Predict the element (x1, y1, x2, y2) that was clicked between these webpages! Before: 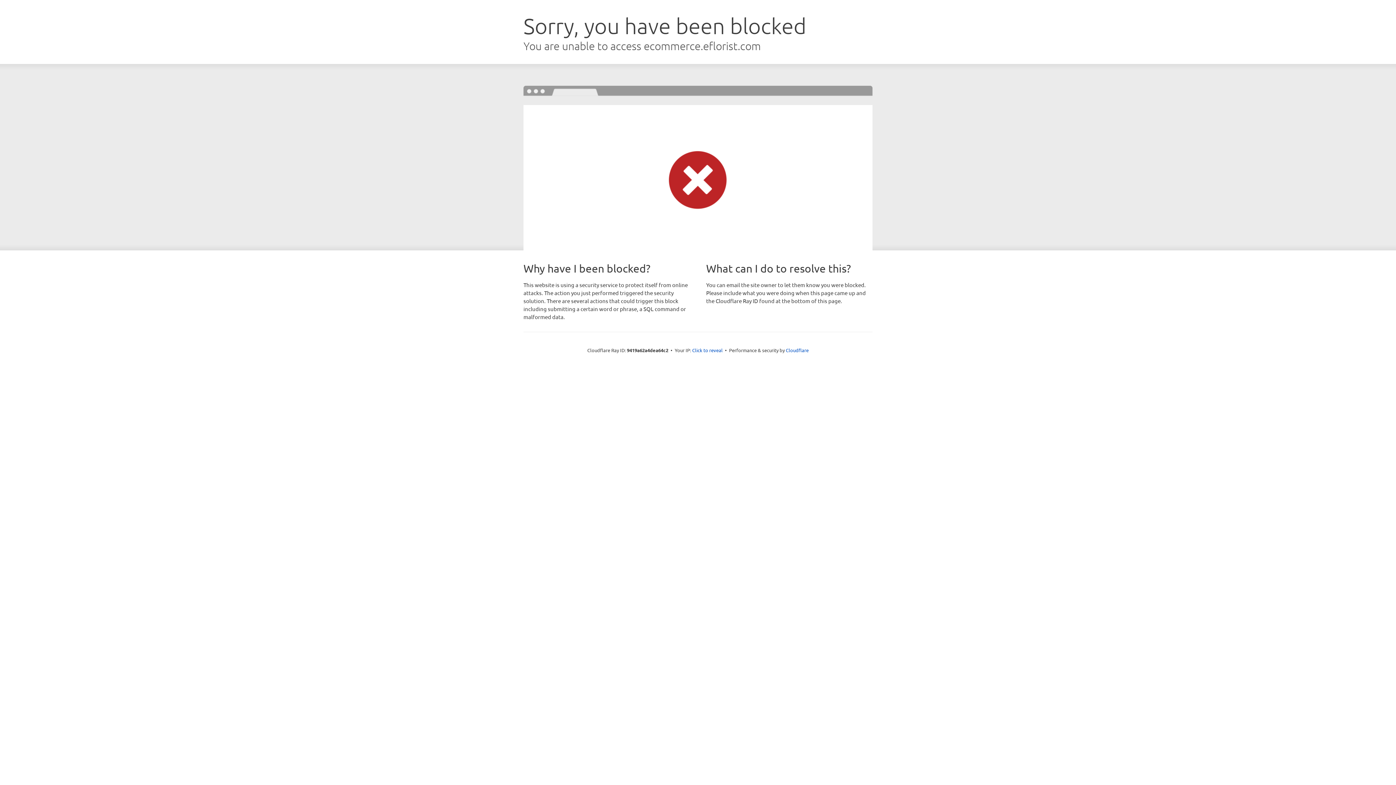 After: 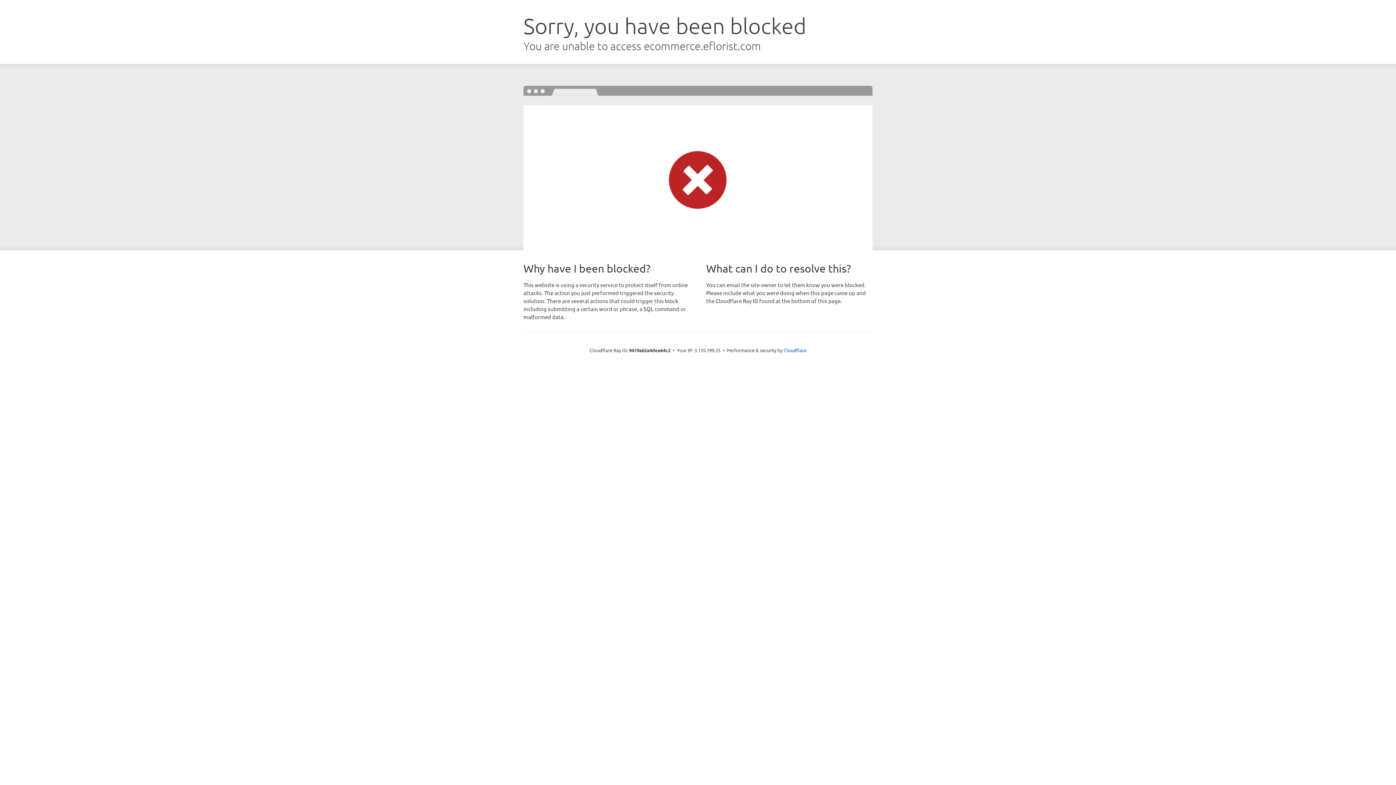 Action: bbox: (692, 346, 722, 353) label: Click to reveal